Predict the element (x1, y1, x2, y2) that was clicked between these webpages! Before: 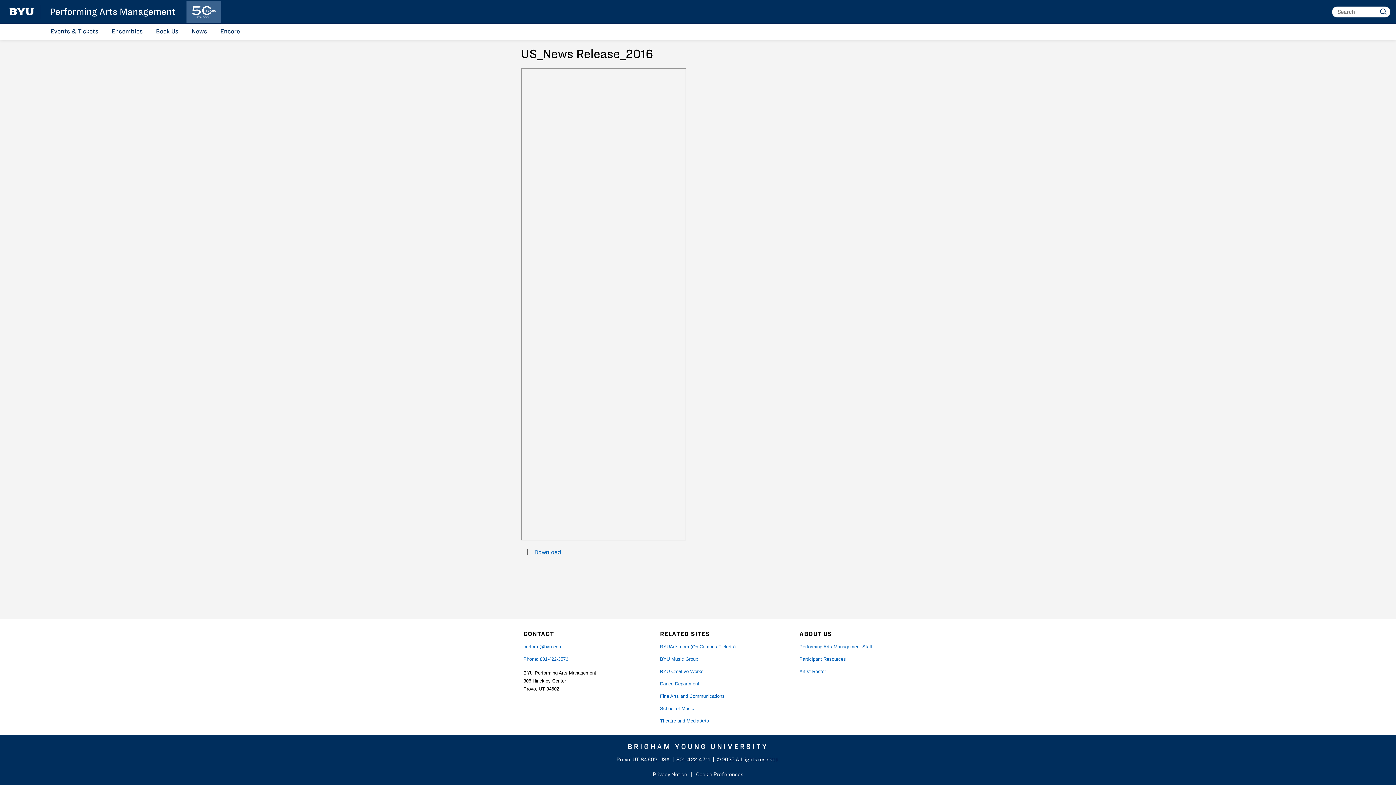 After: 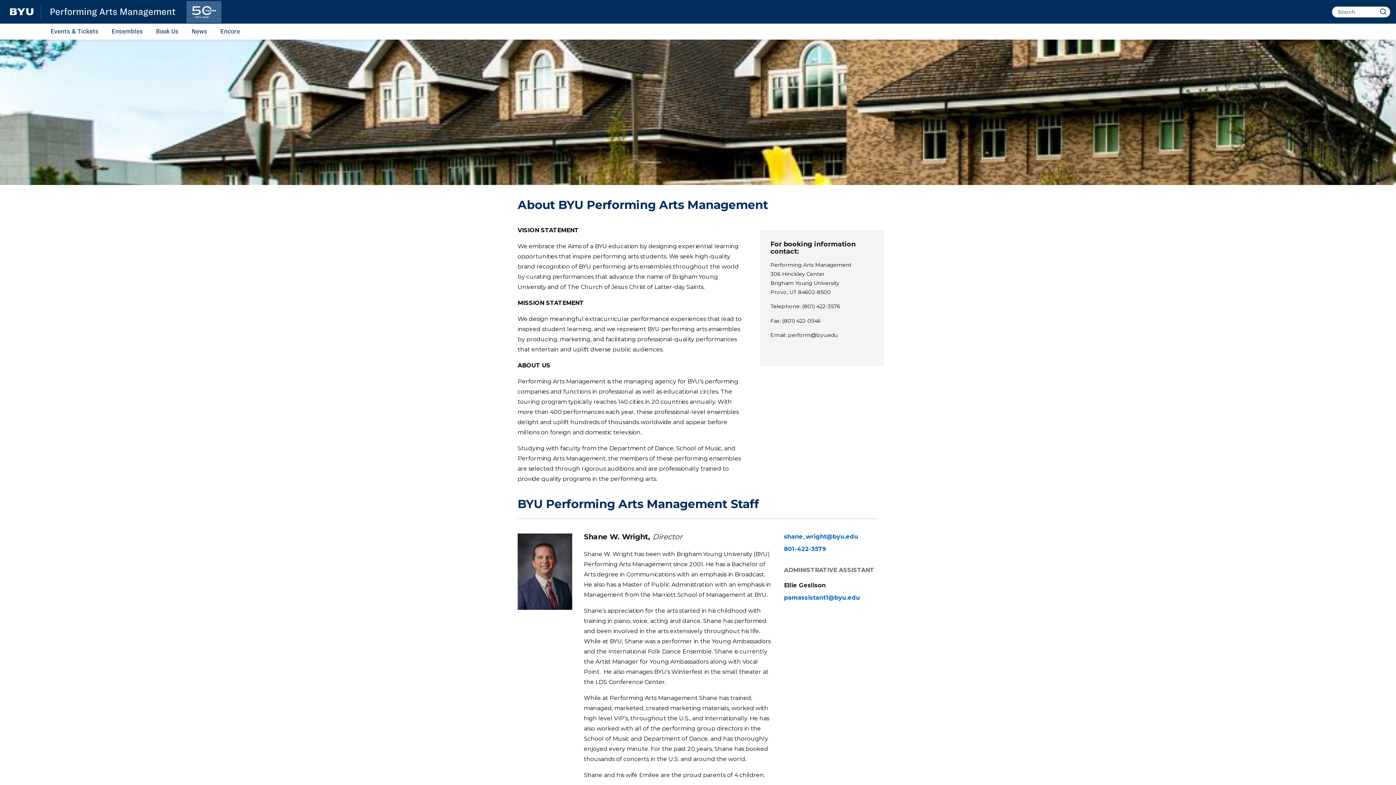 Action: bbox: (799, 644, 872, 649) label: Performing Arts Management Staff